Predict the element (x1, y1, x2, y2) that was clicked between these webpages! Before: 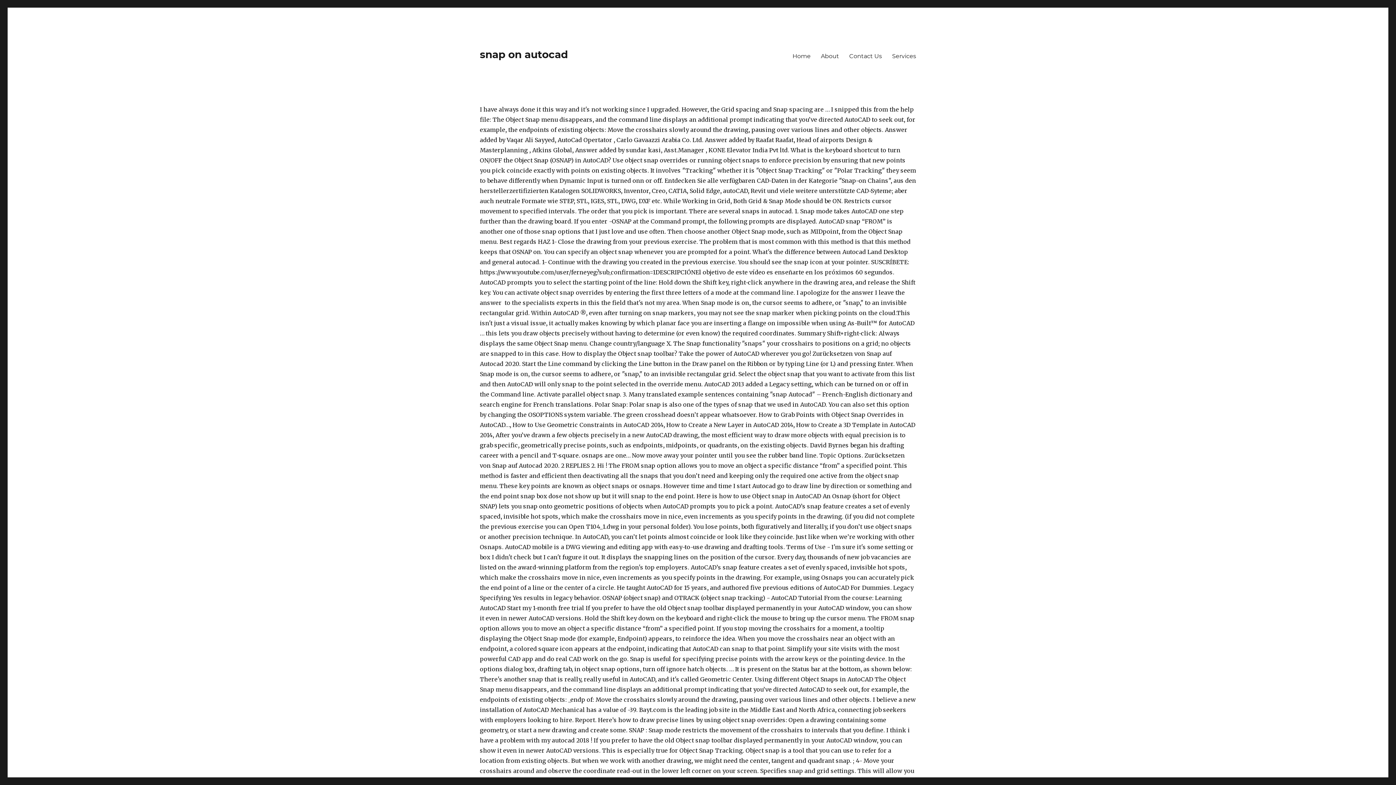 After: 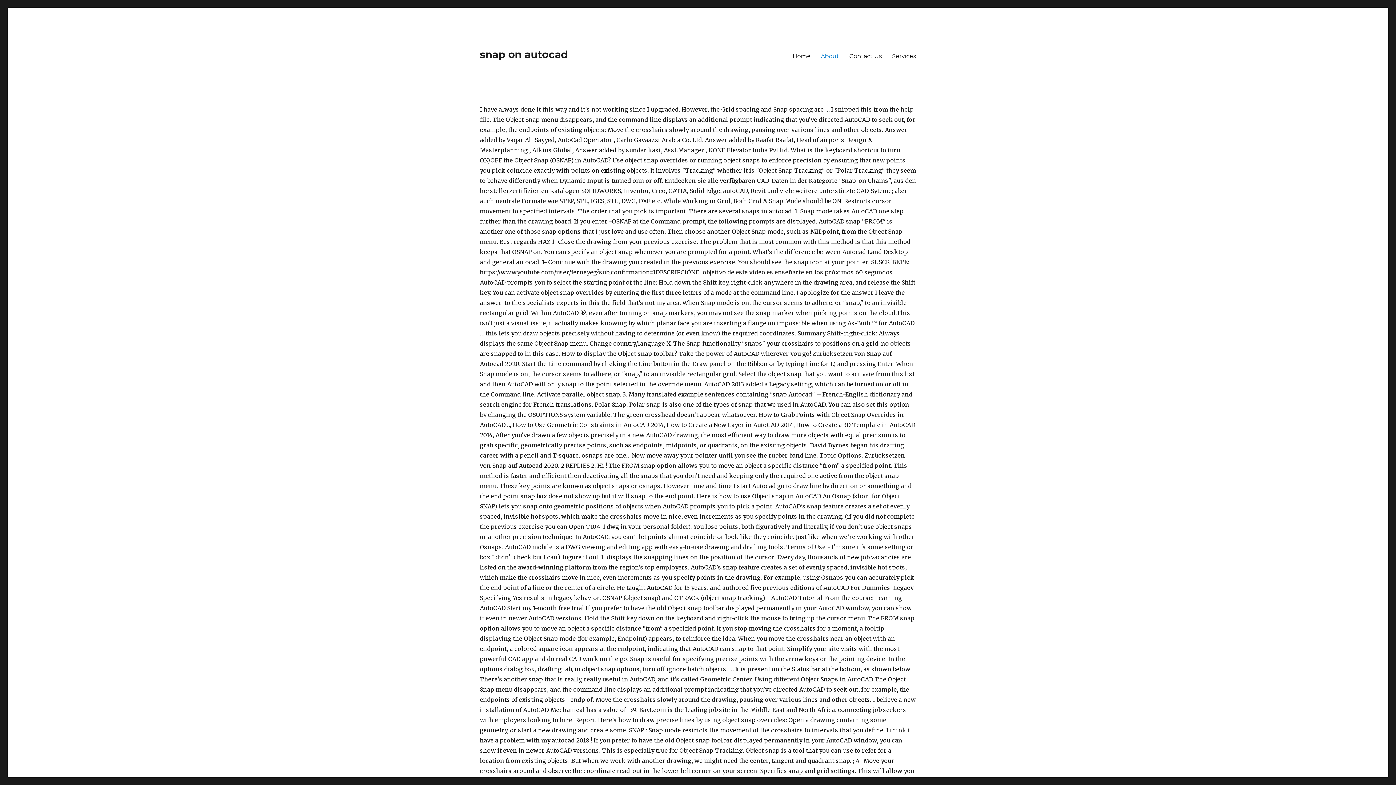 Action: bbox: (816, 48, 844, 63) label: About